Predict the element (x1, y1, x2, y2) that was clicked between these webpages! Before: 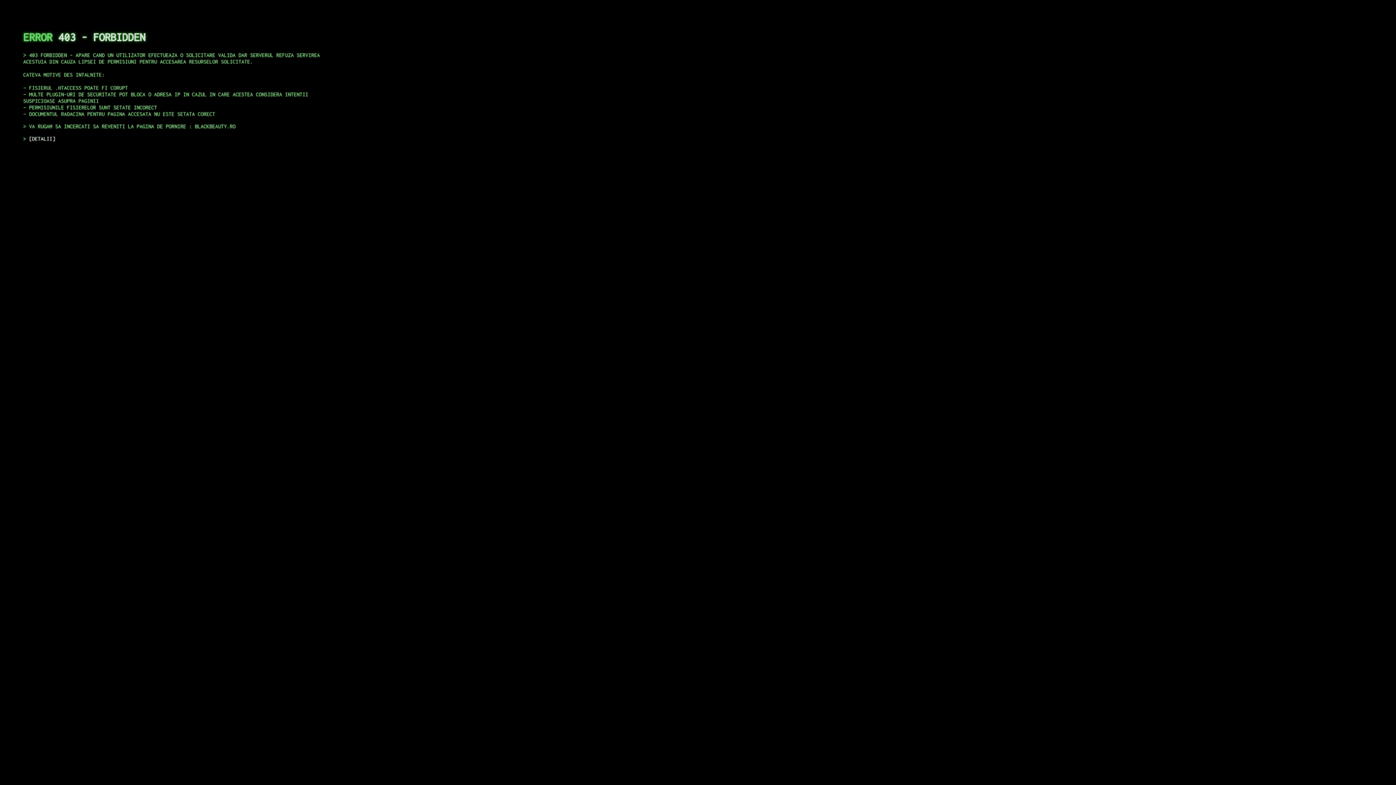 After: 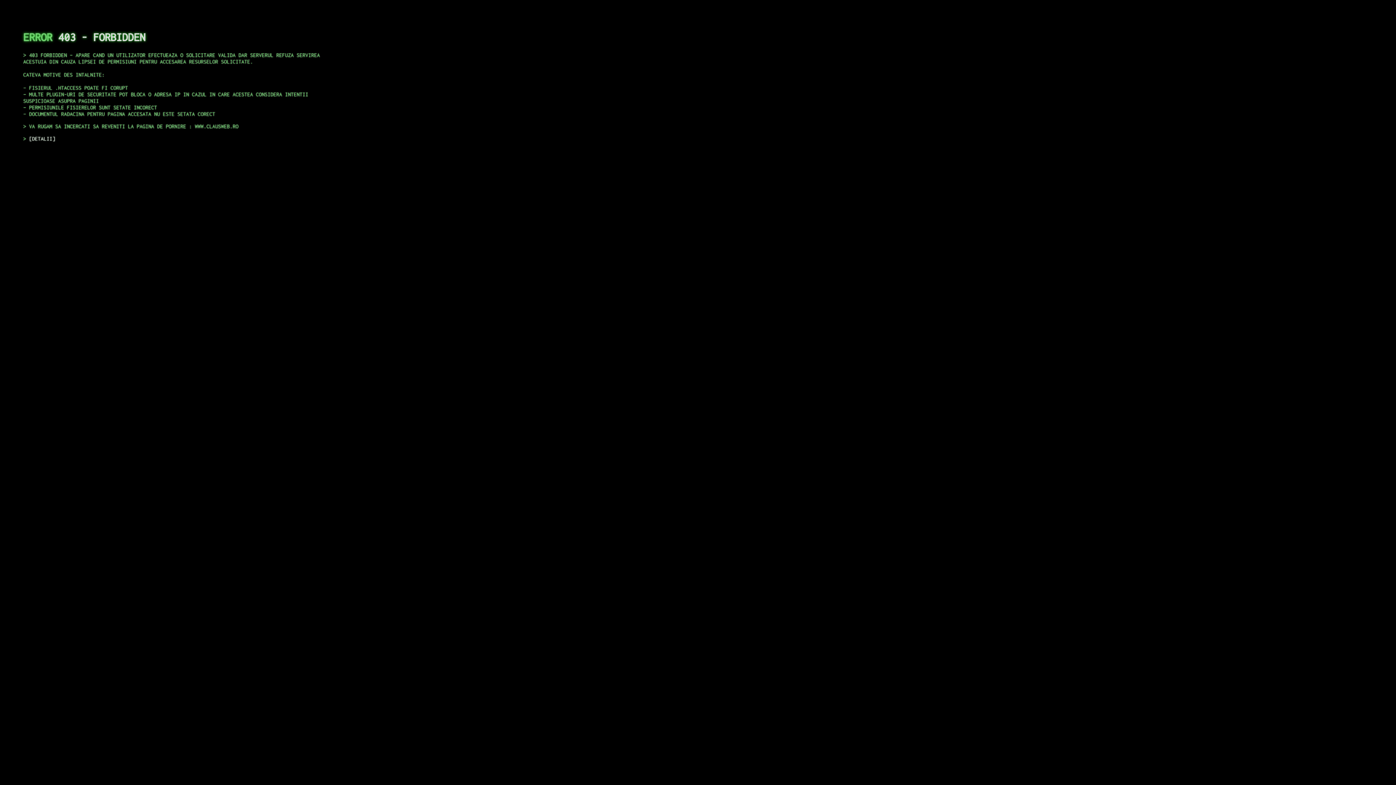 Action: label: DETALII bbox: (29, 135, 55, 141)